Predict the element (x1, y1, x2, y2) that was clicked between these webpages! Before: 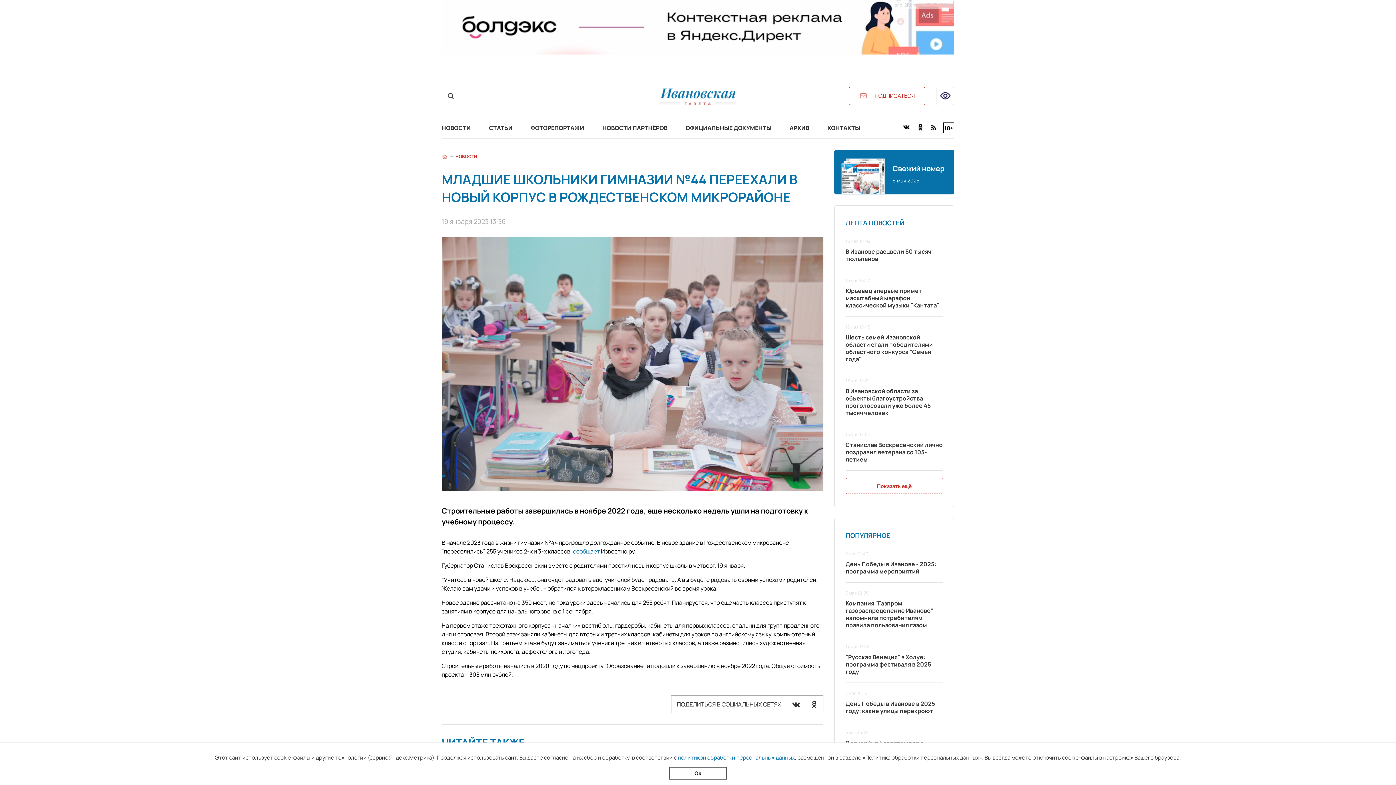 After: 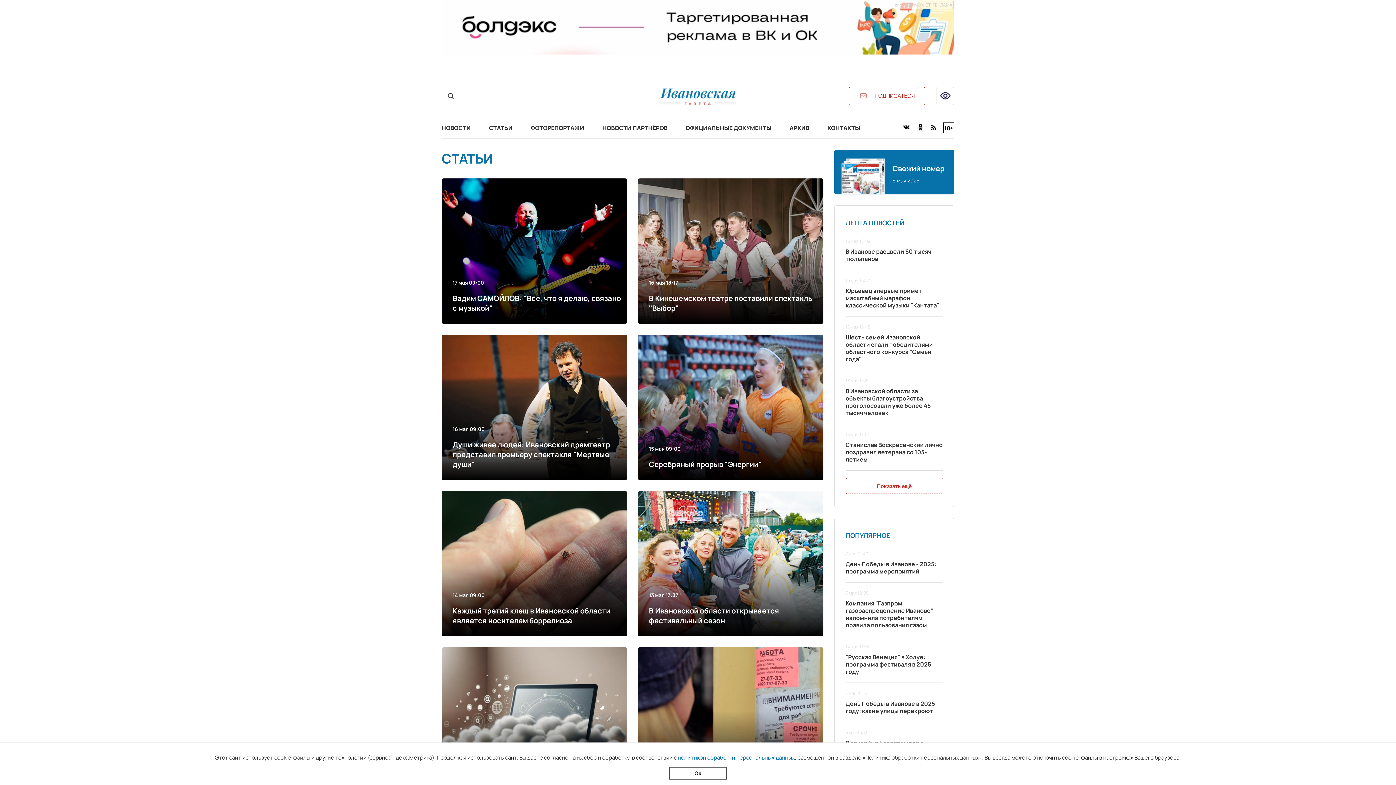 Action: label: СТАТЬИ bbox: (489, 124, 512, 132)